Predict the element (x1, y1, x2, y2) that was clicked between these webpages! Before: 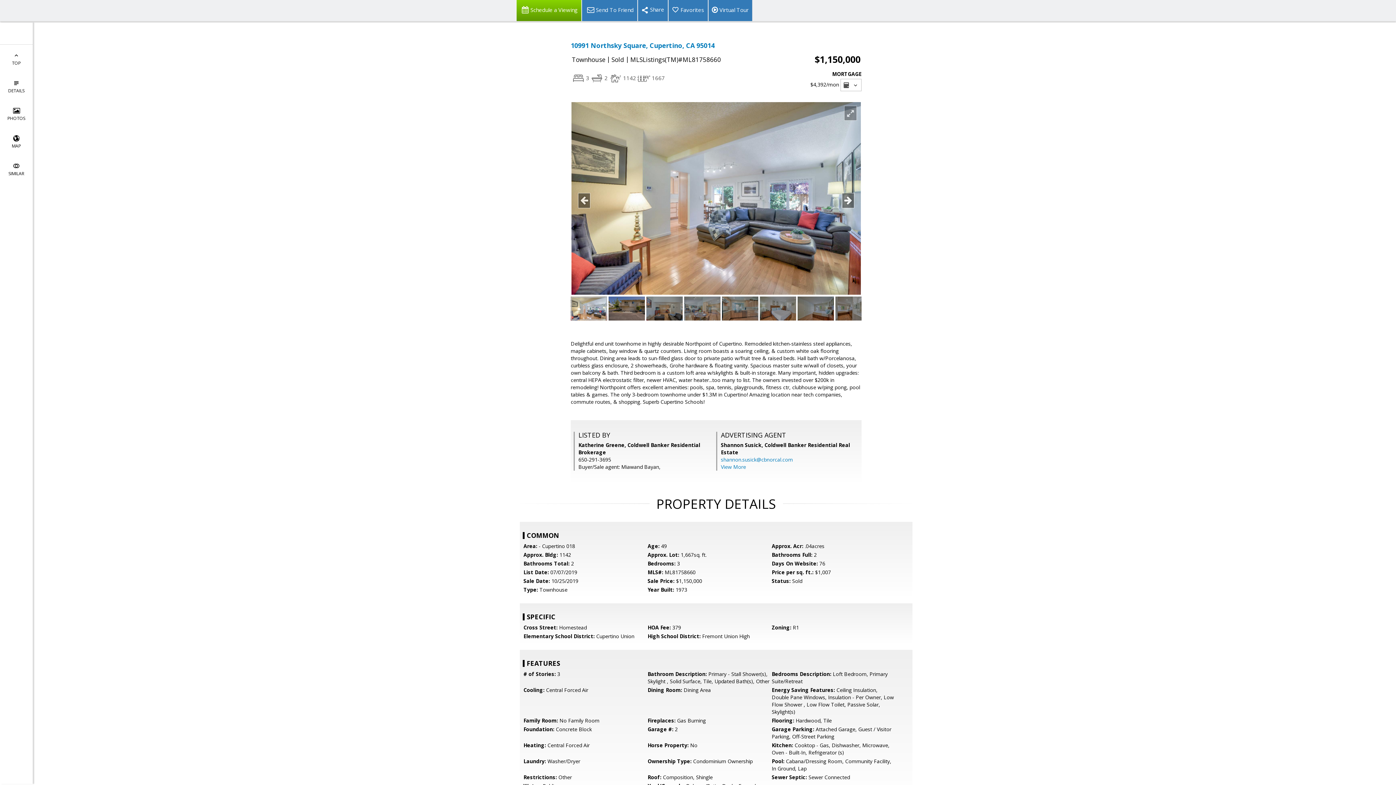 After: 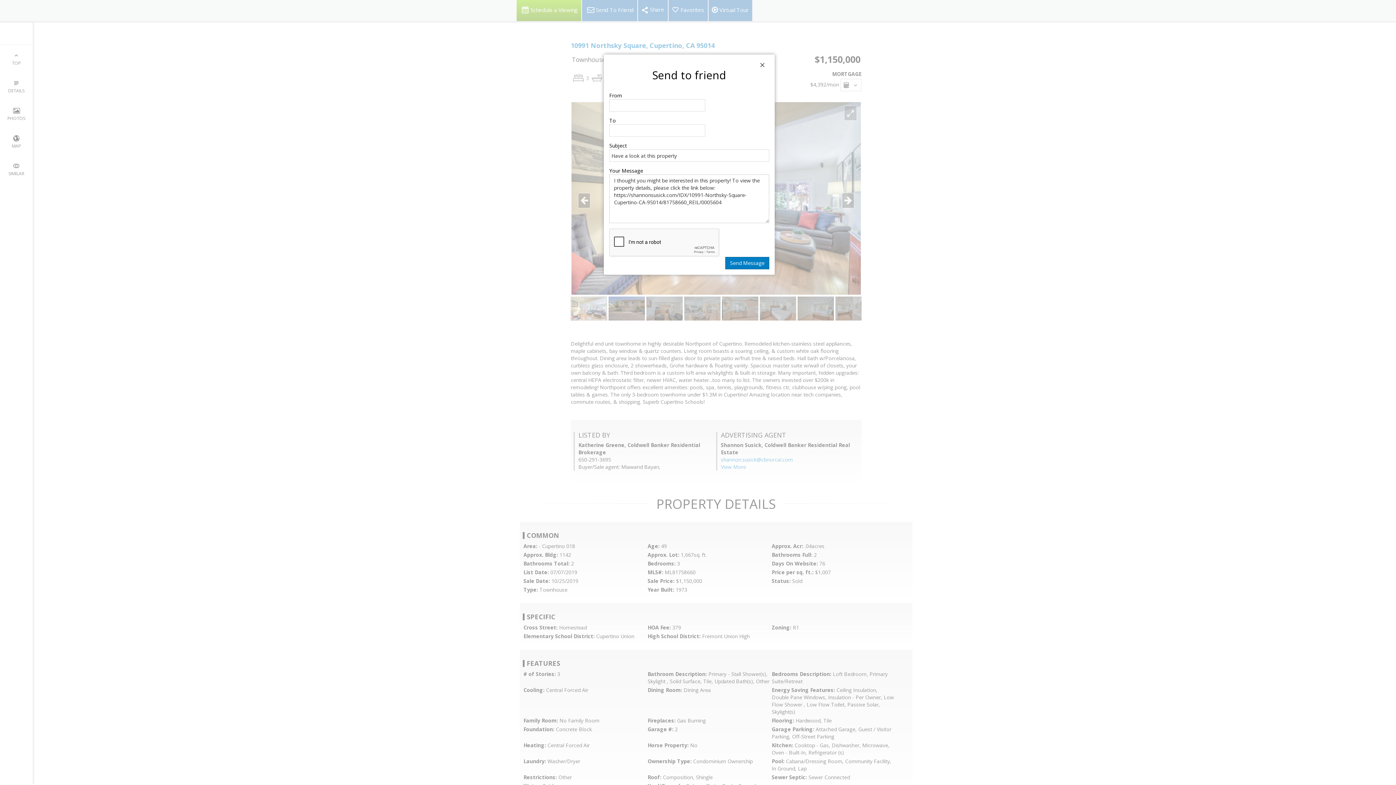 Action: bbox: (581, 0, 637, 21) label: Send To Friend